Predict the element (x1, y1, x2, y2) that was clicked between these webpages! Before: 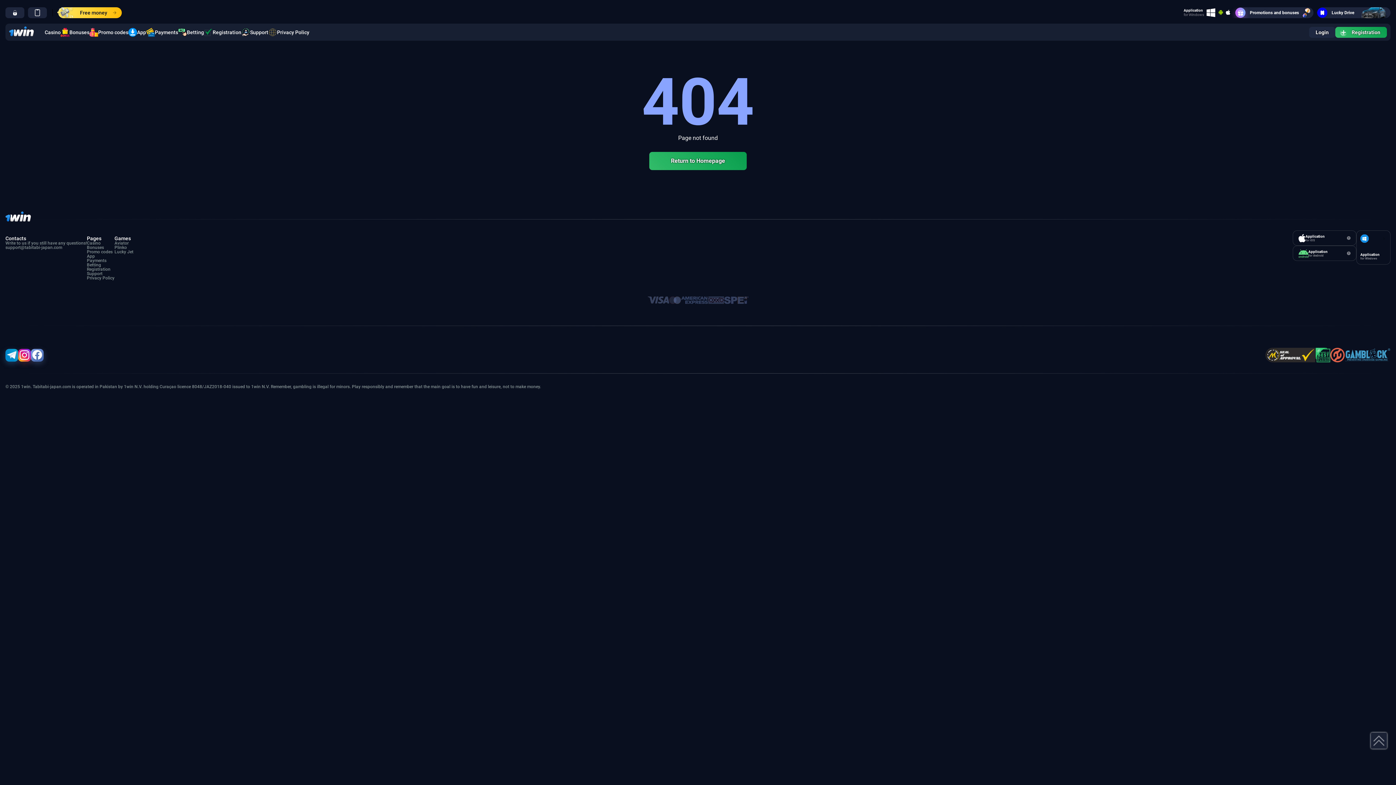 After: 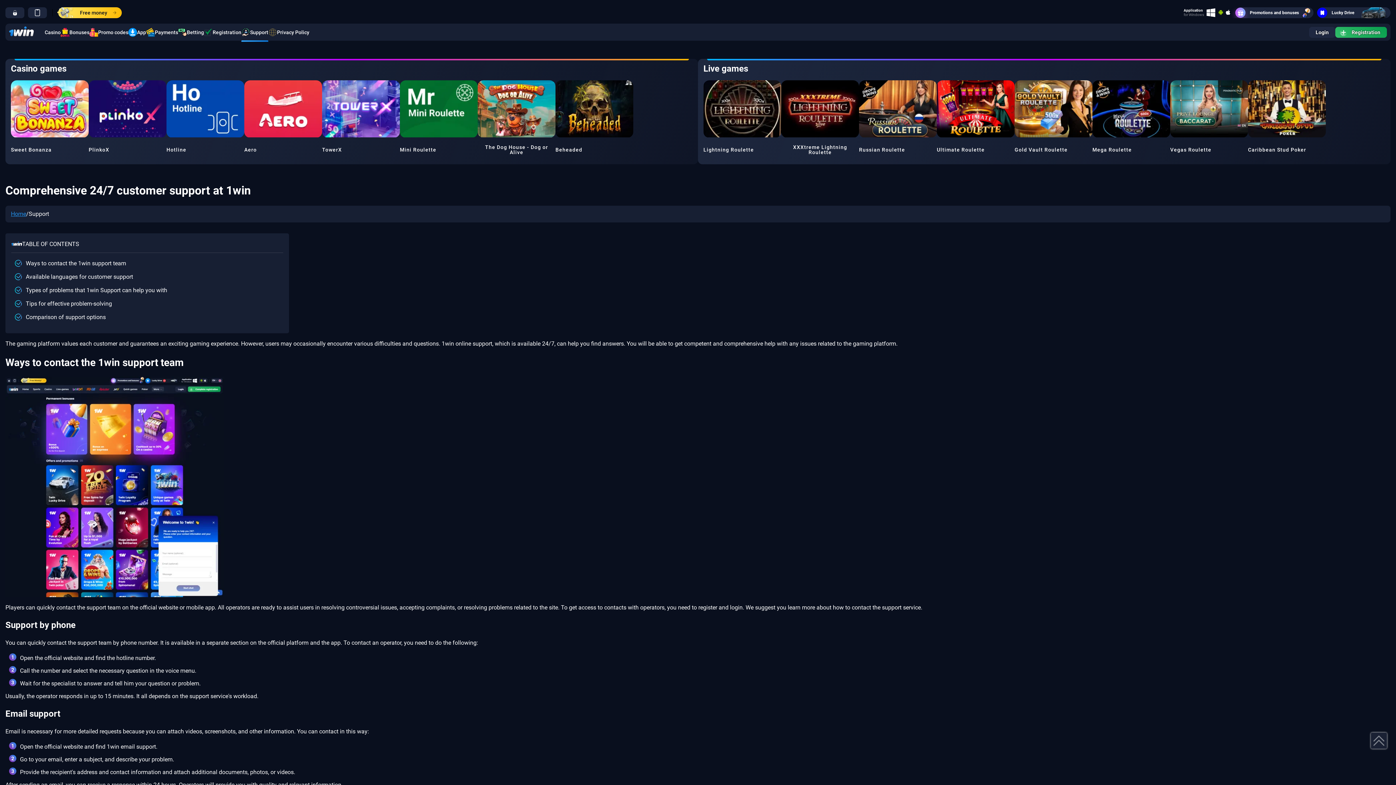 Action: bbox: (86, 271, 114, 276) label: Support